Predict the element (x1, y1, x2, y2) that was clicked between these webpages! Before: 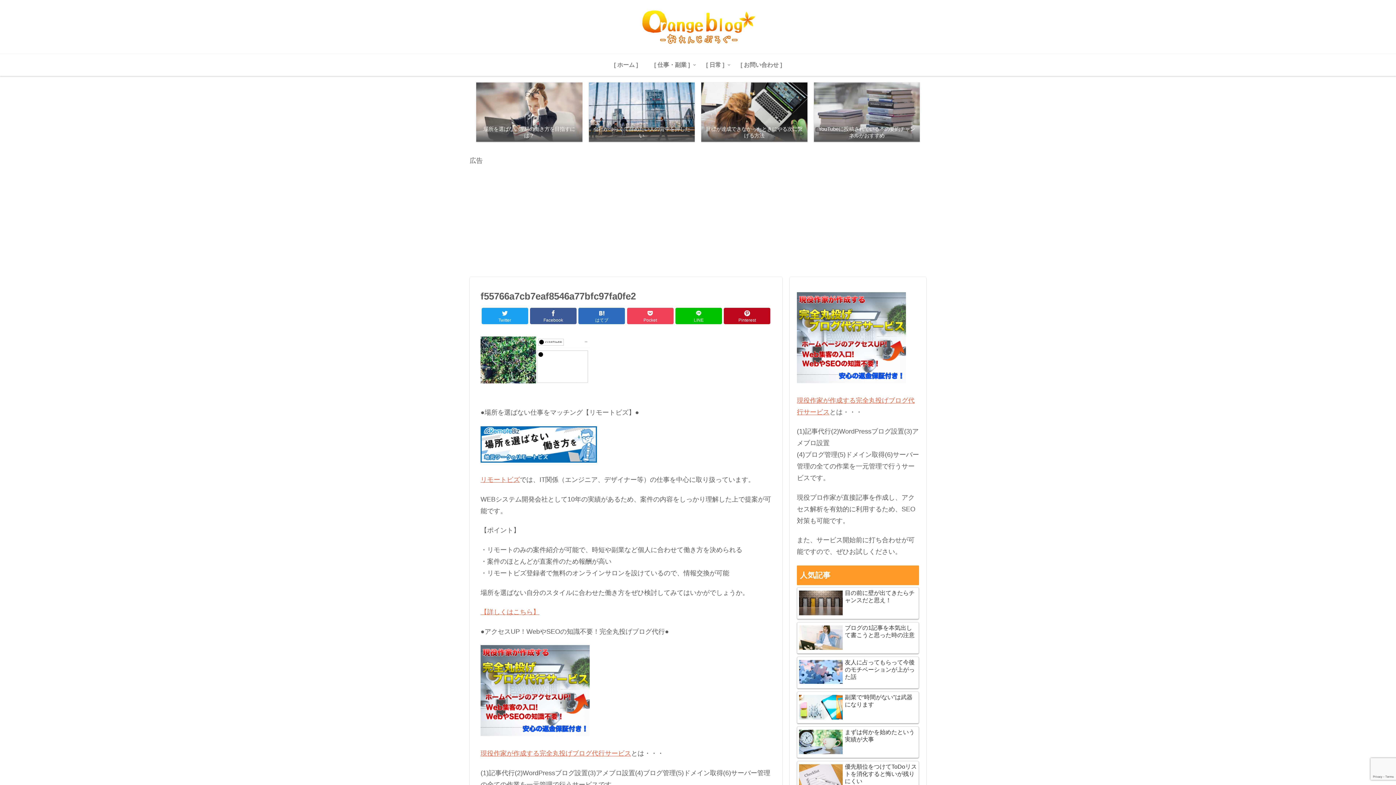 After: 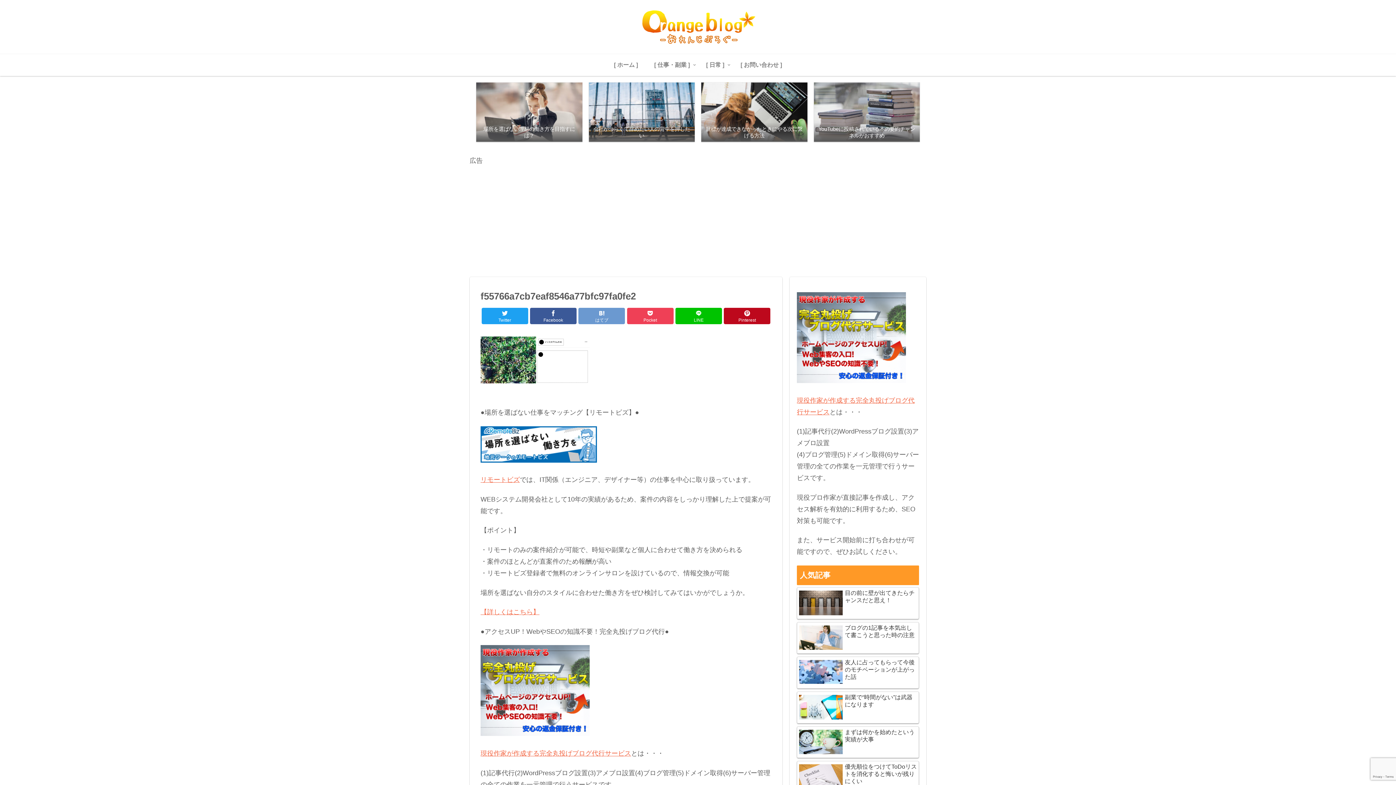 Action: bbox: (578, 308, 625, 324) label: はてブ